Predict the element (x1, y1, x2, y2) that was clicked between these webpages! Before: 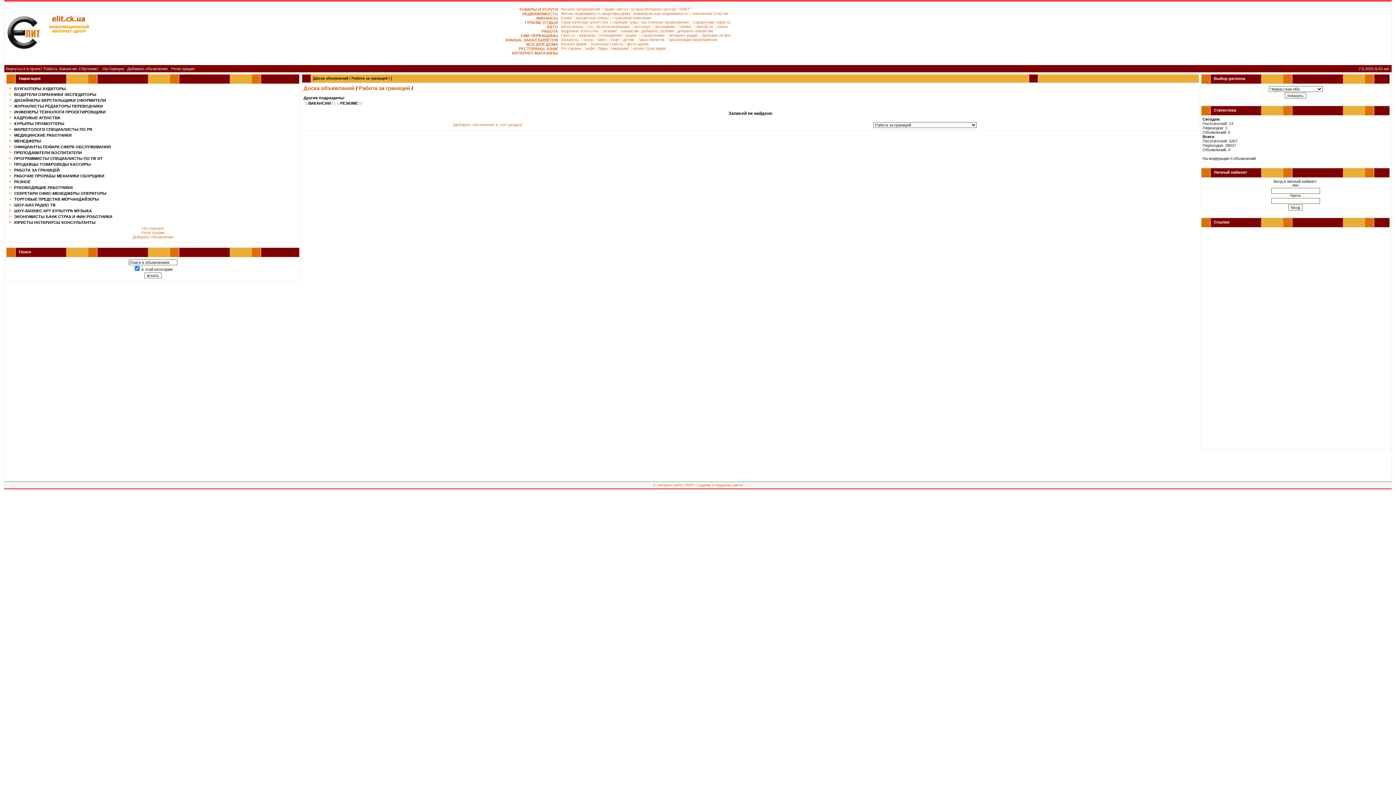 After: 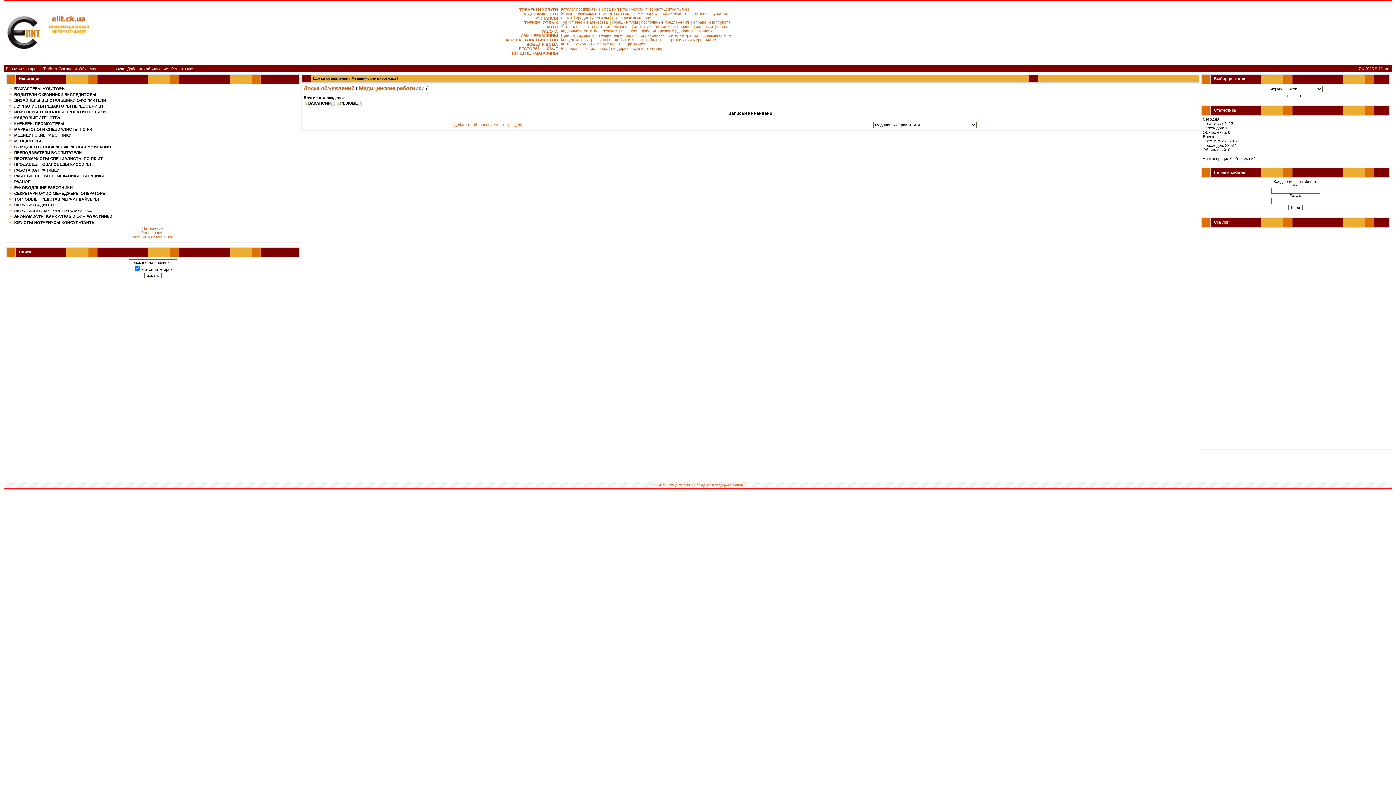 Action: label: МЕДИЦИНСКИЕ РАБОТНИКИ bbox: (14, 133, 71, 137)